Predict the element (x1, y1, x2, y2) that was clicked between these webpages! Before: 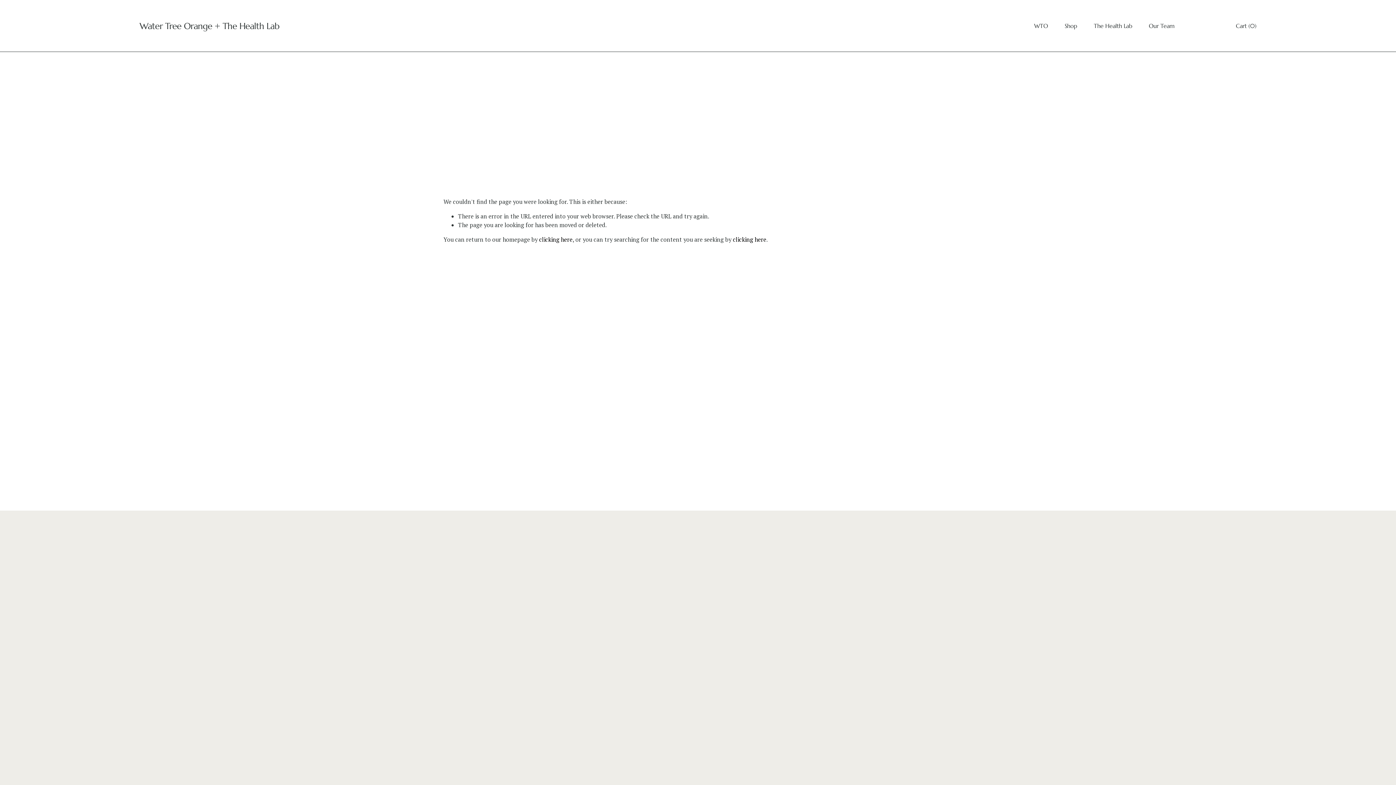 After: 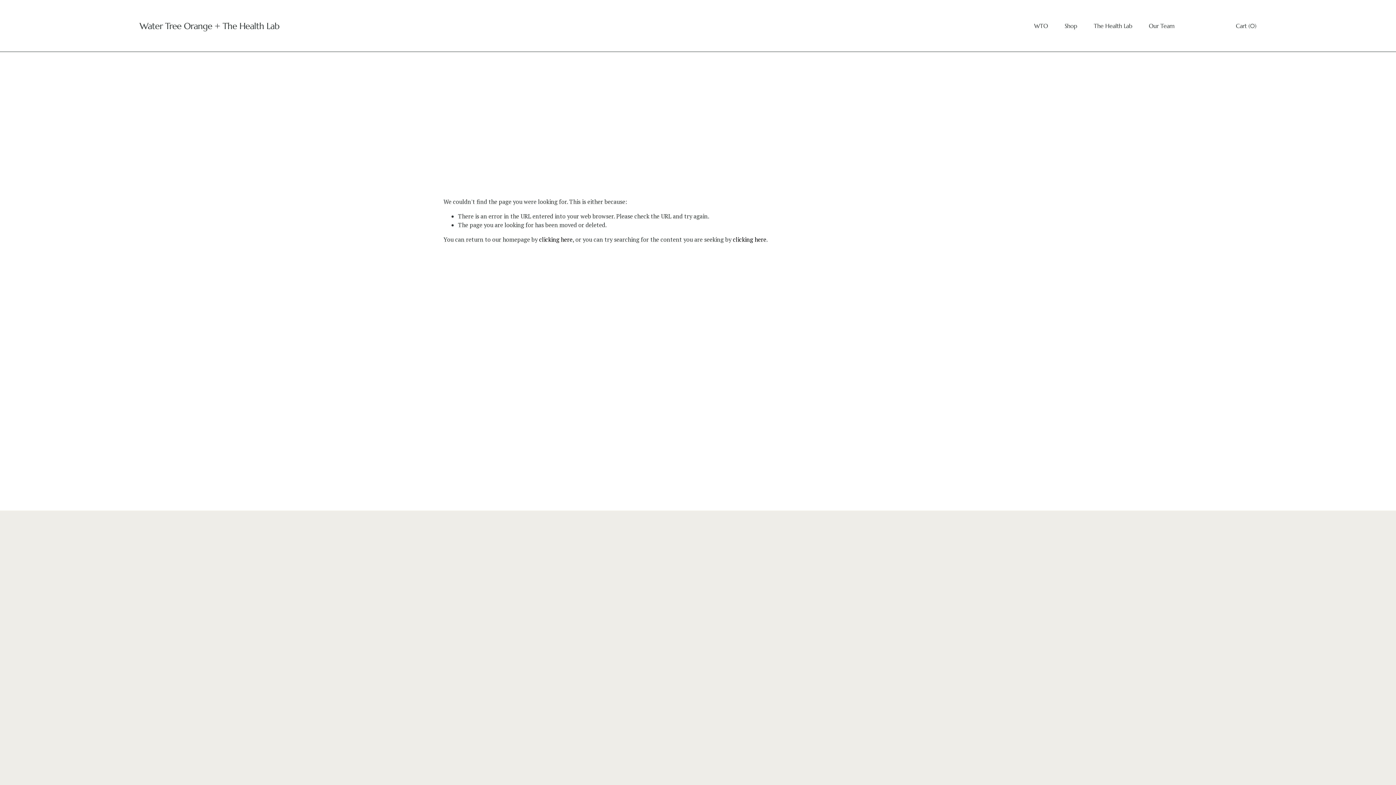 Action: label: ( bbox: (742, 671, 745, 680)